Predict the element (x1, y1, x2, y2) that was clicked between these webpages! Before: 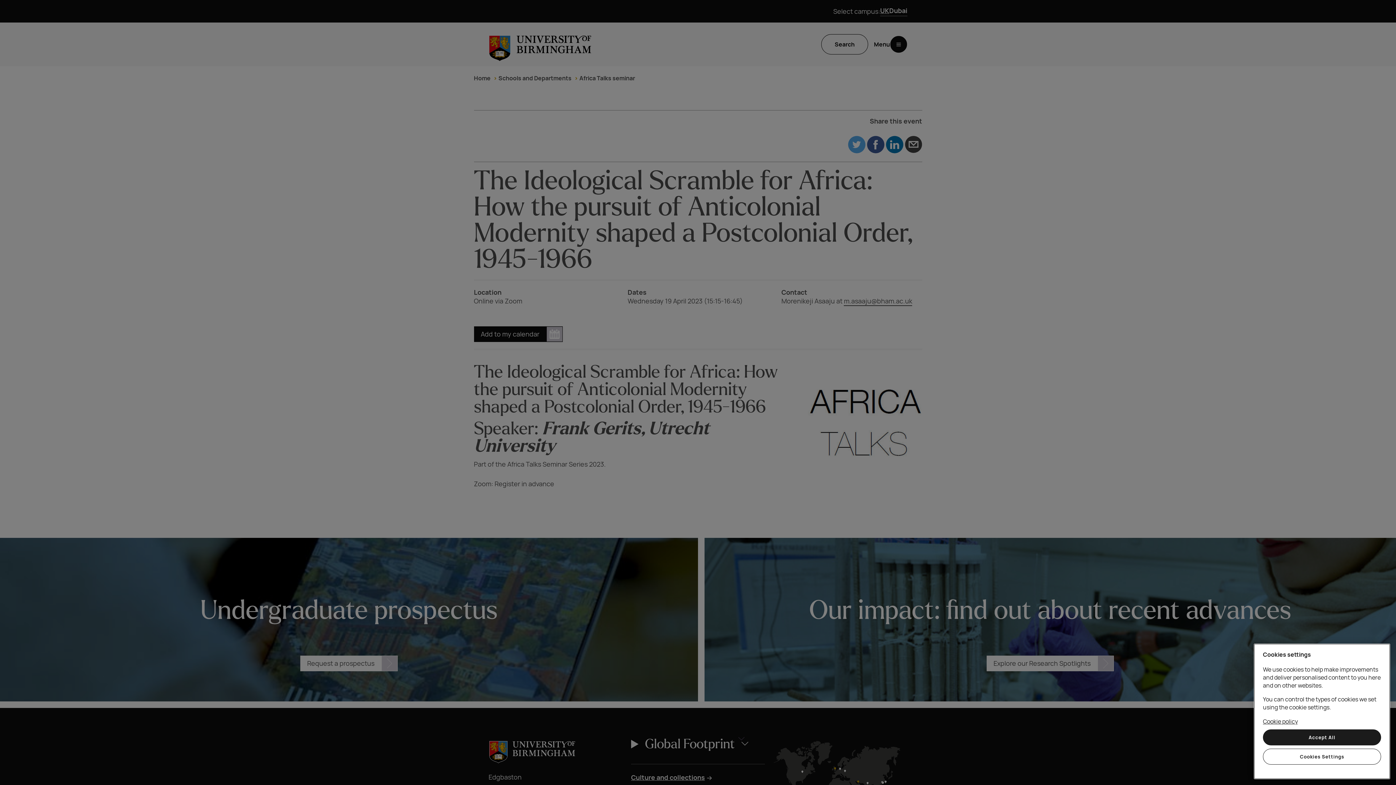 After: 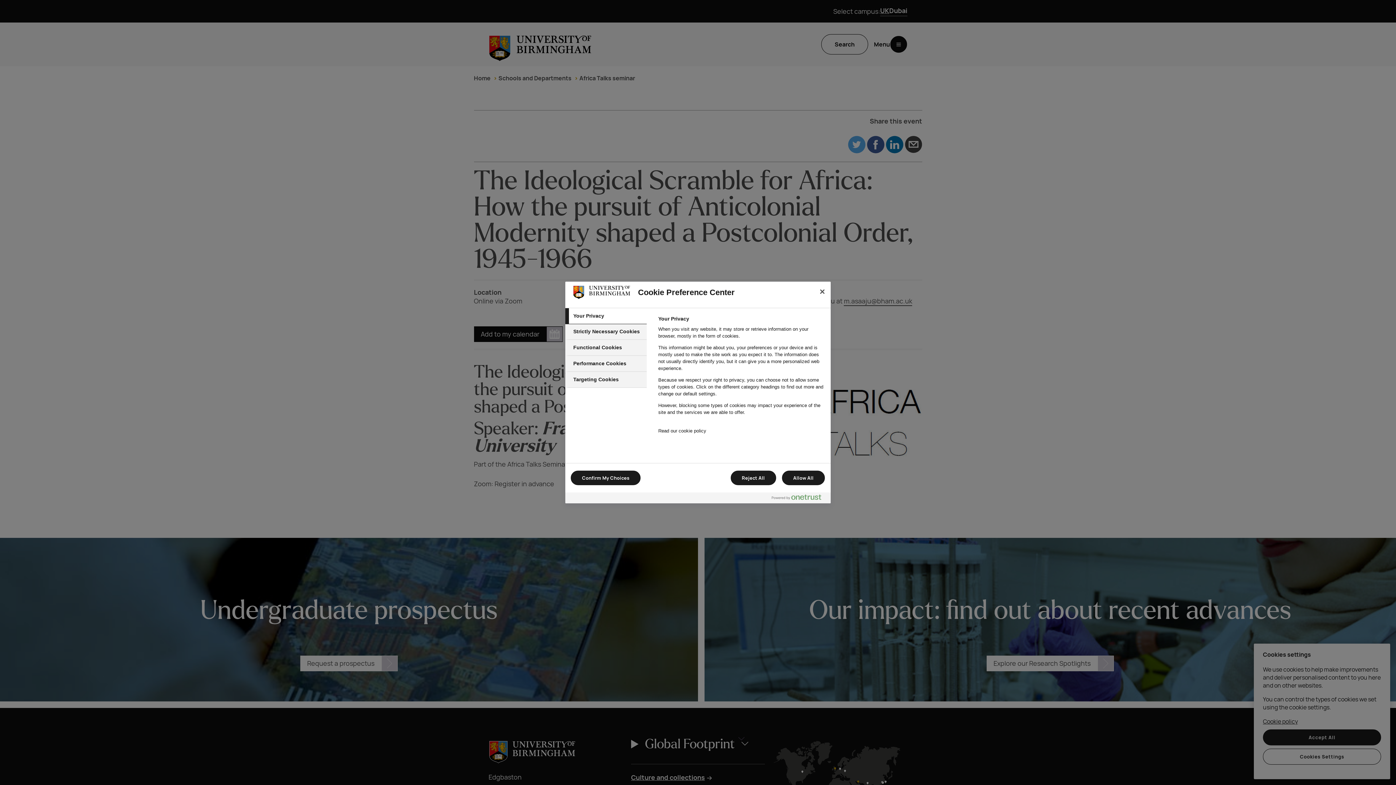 Action: bbox: (1263, 749, 1381, 765) label: Cookies Settings